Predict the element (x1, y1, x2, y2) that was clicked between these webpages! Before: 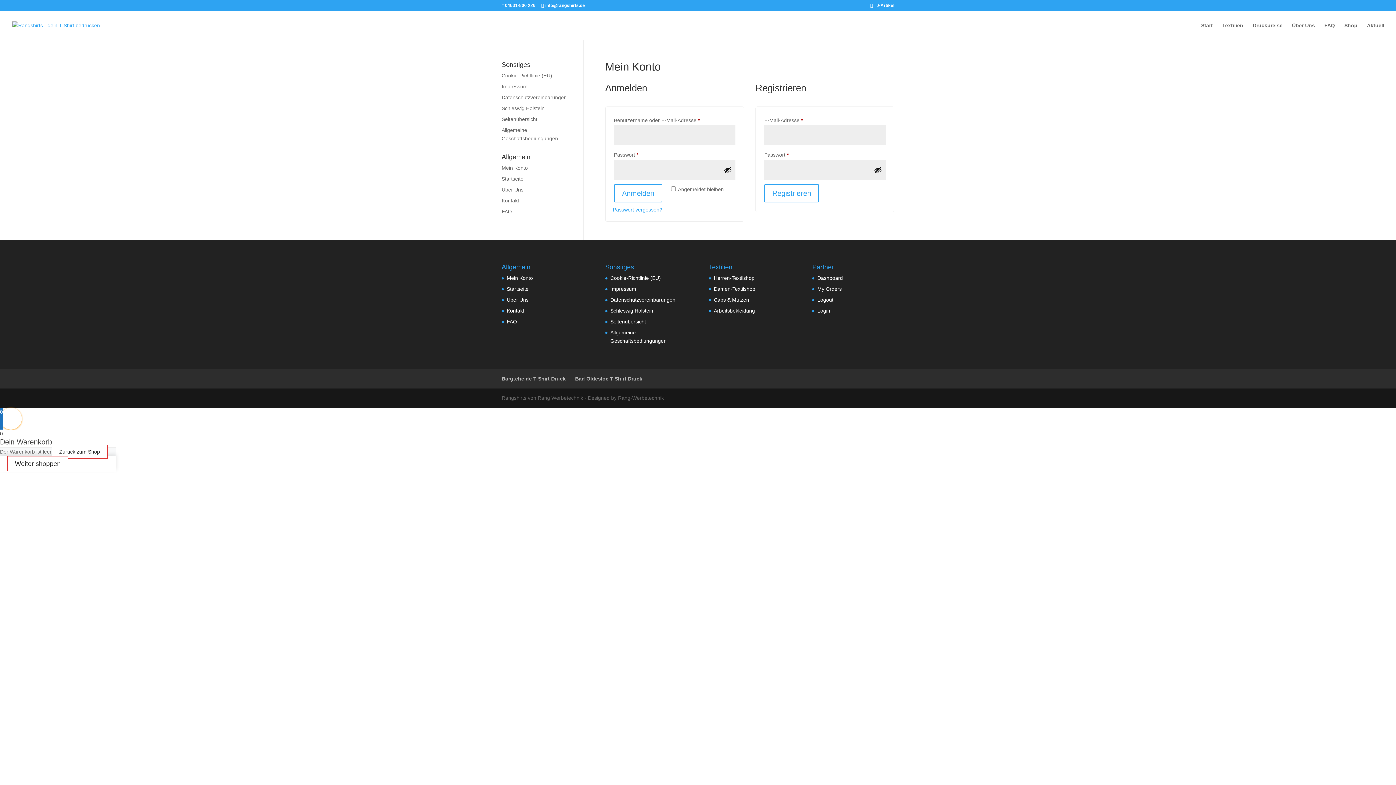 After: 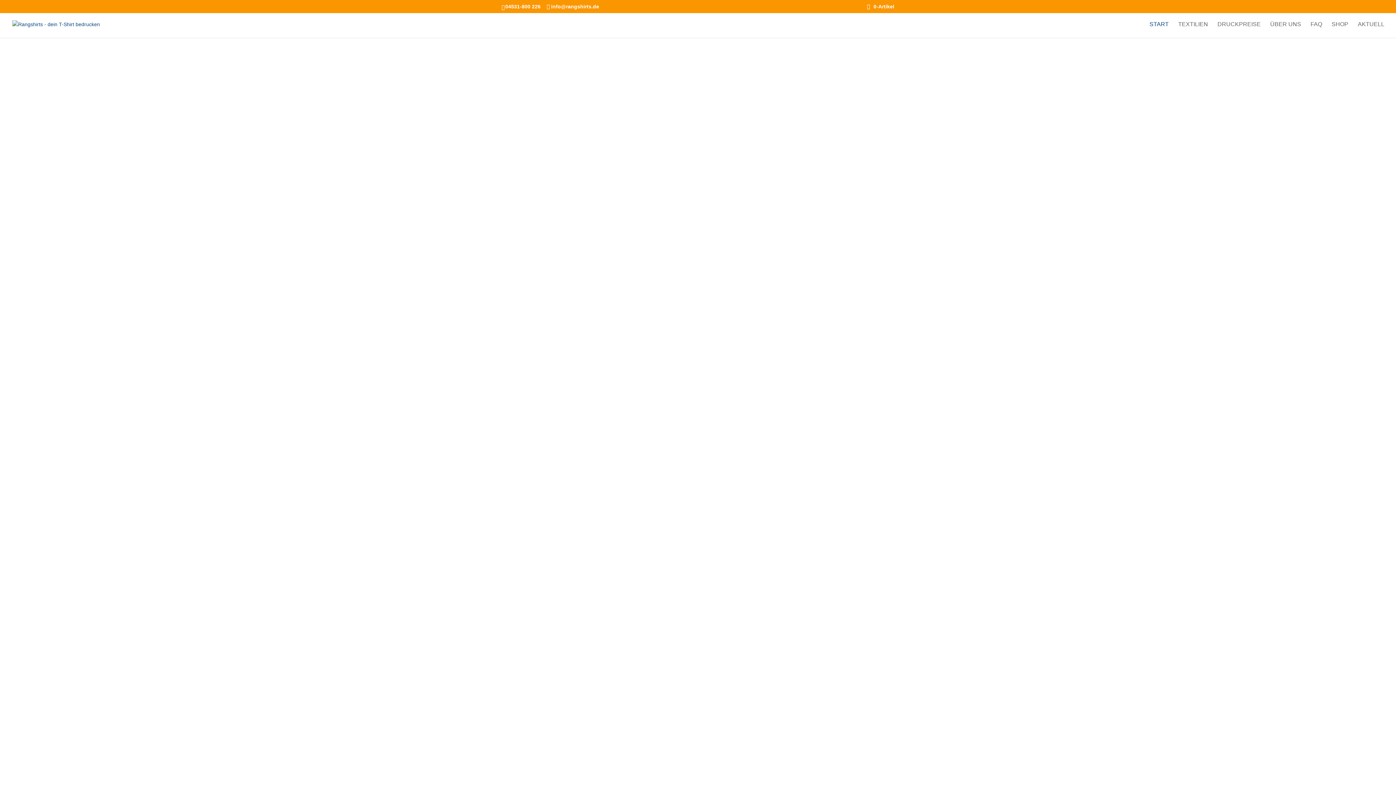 Action: label: Start bbox: (1201, 22, 1213, 40)